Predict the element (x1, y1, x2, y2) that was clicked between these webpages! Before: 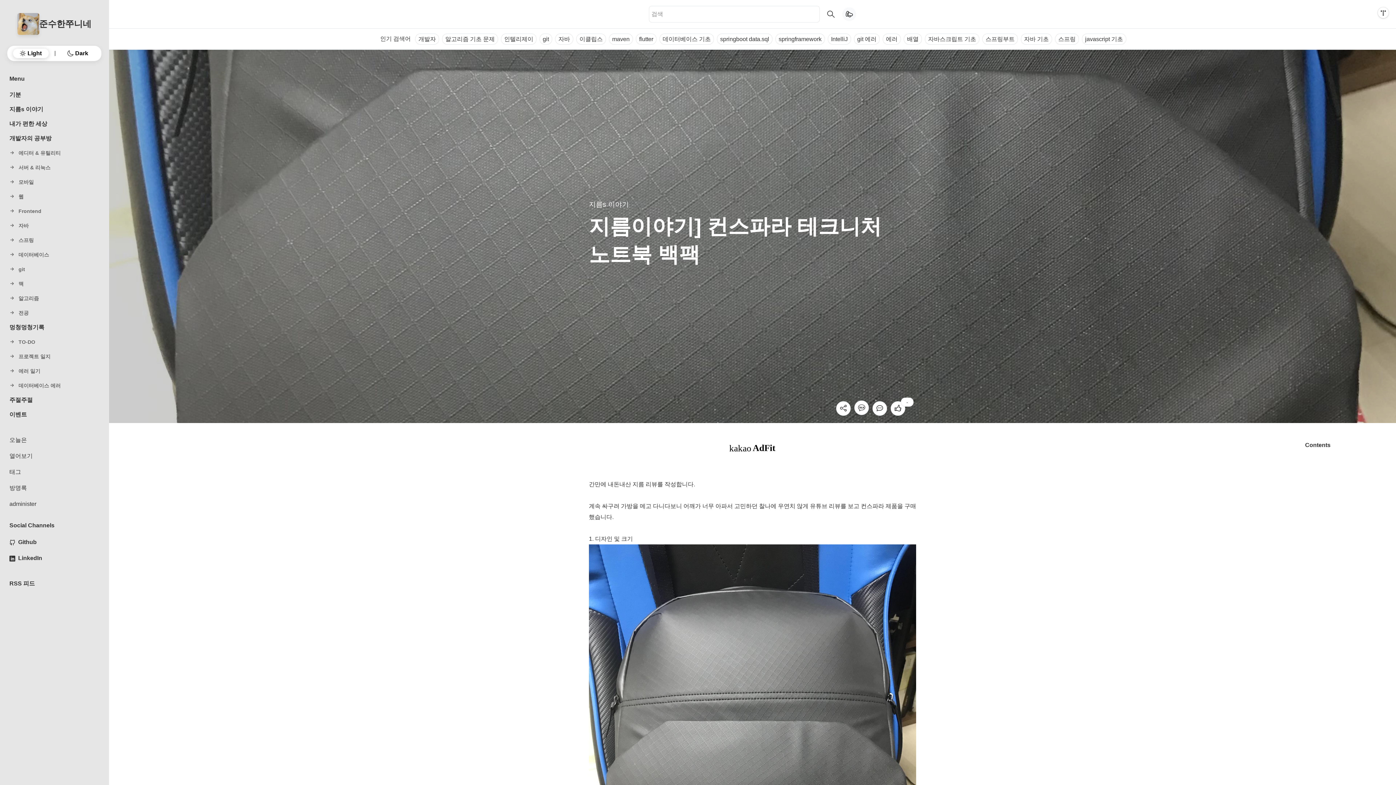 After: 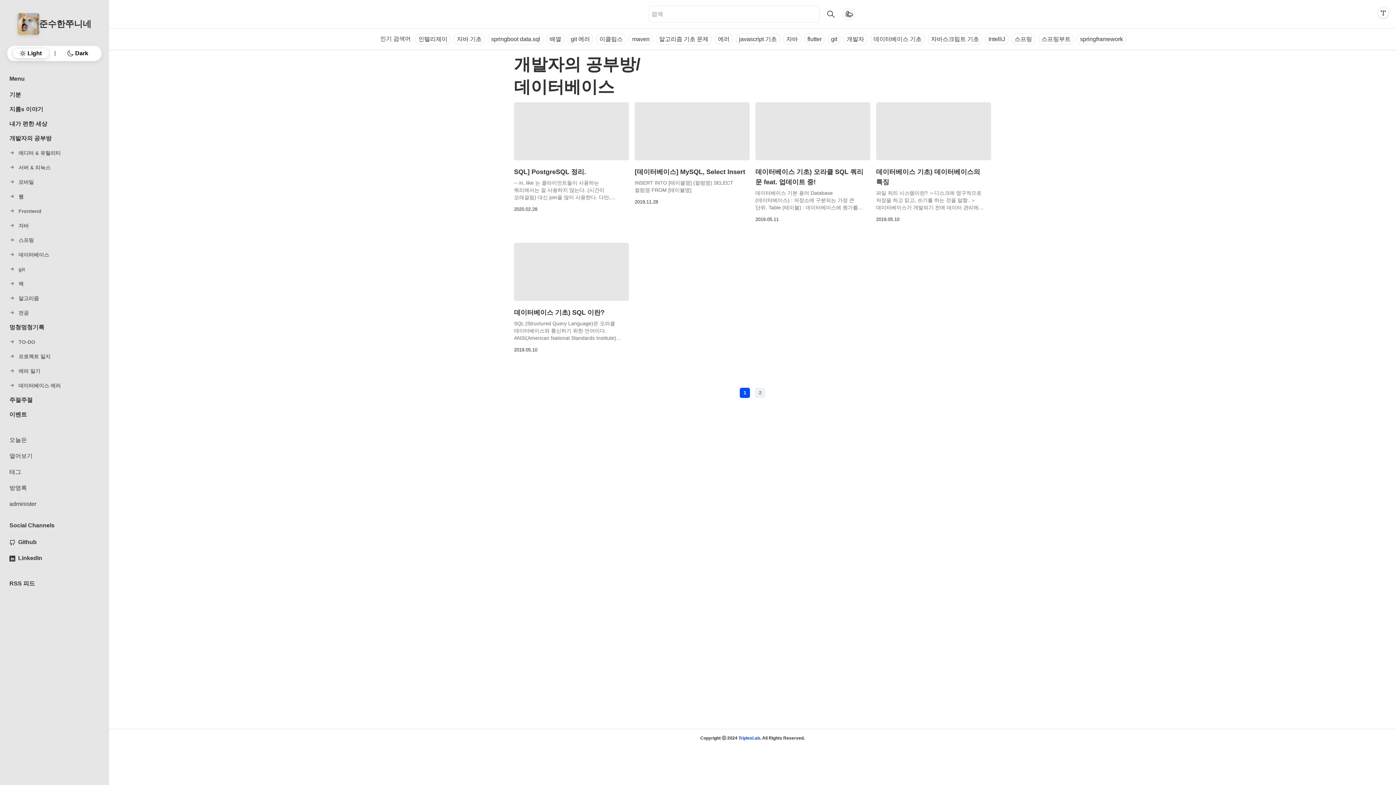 Action: bbox: (9, 247, 108, 262) label: 데이터베이스